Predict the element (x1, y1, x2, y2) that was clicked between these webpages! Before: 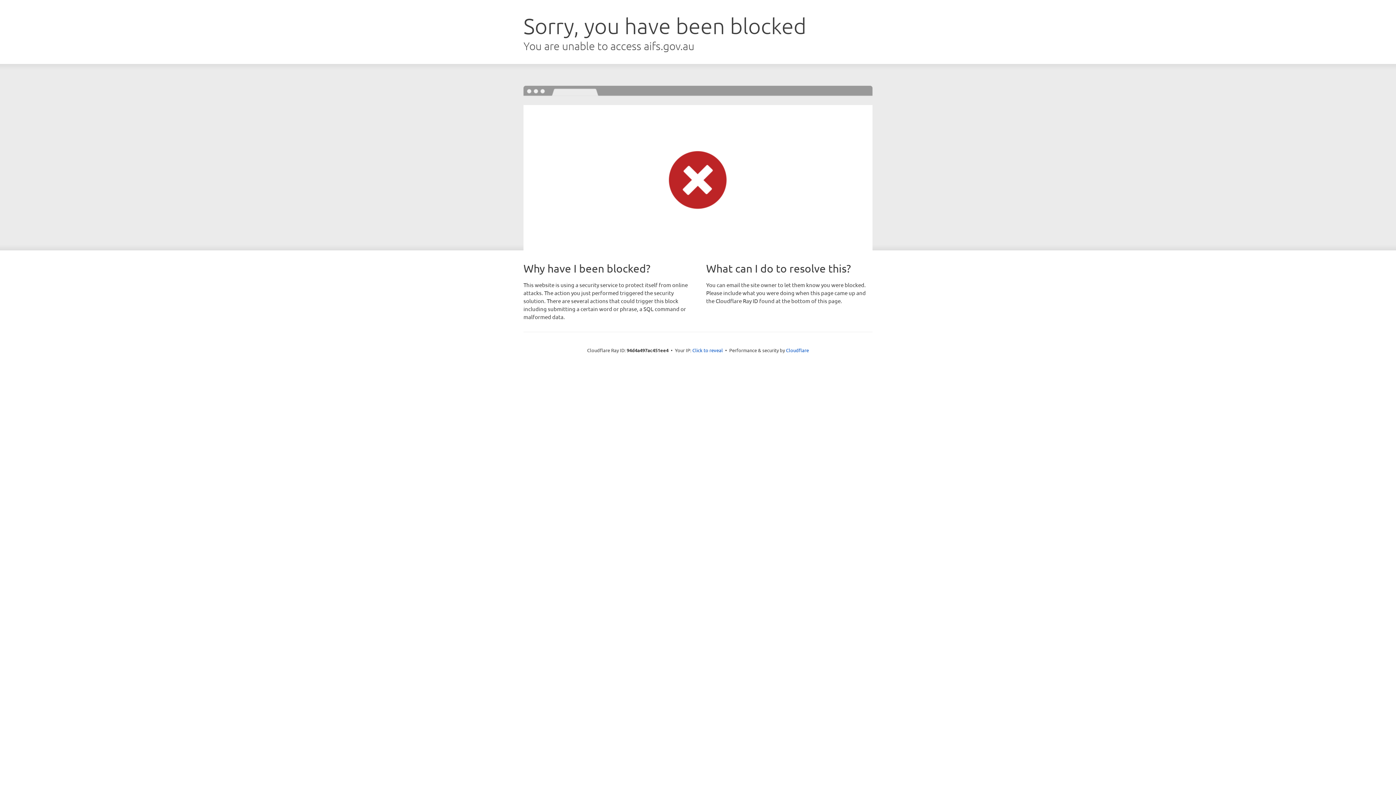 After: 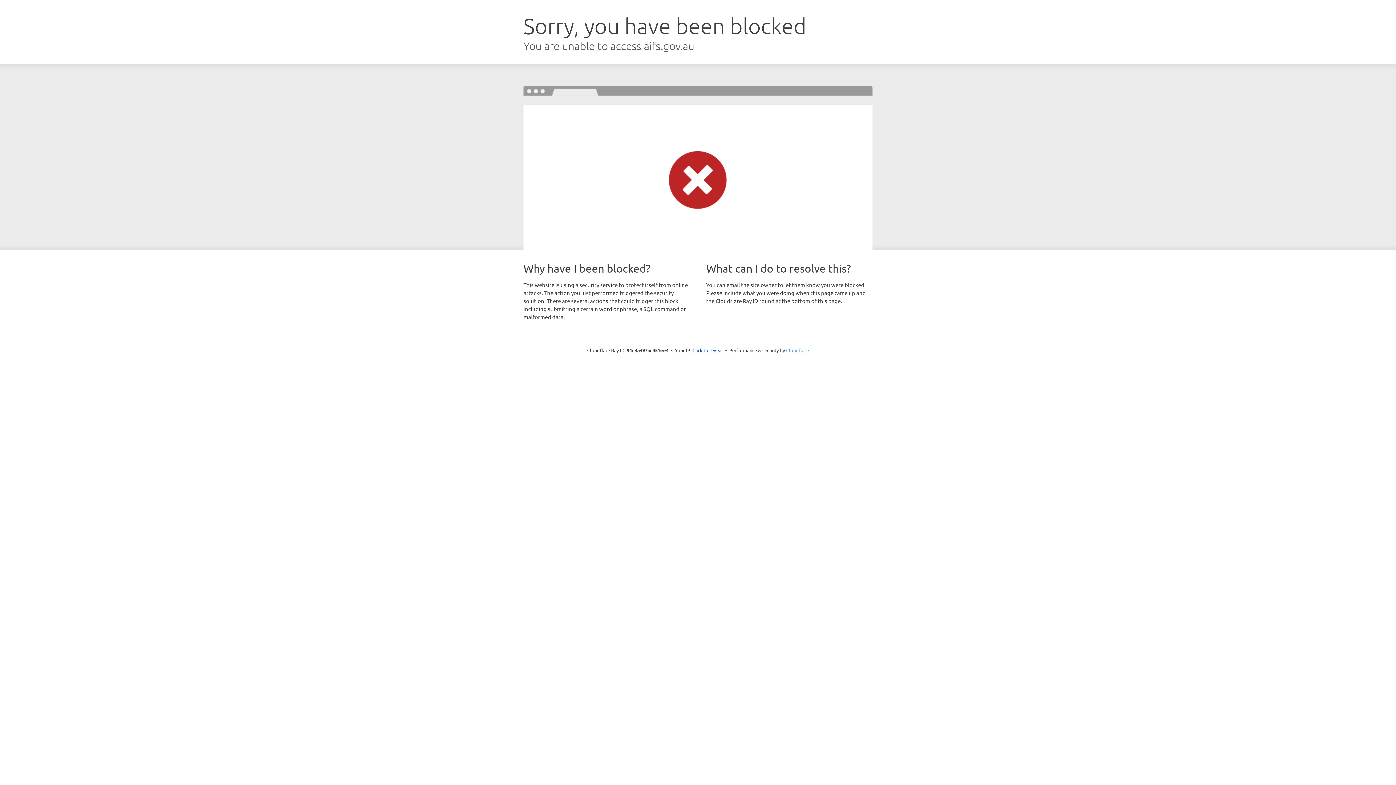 Action: label: Cloudflare bbox: (786, 347, 809, 353)